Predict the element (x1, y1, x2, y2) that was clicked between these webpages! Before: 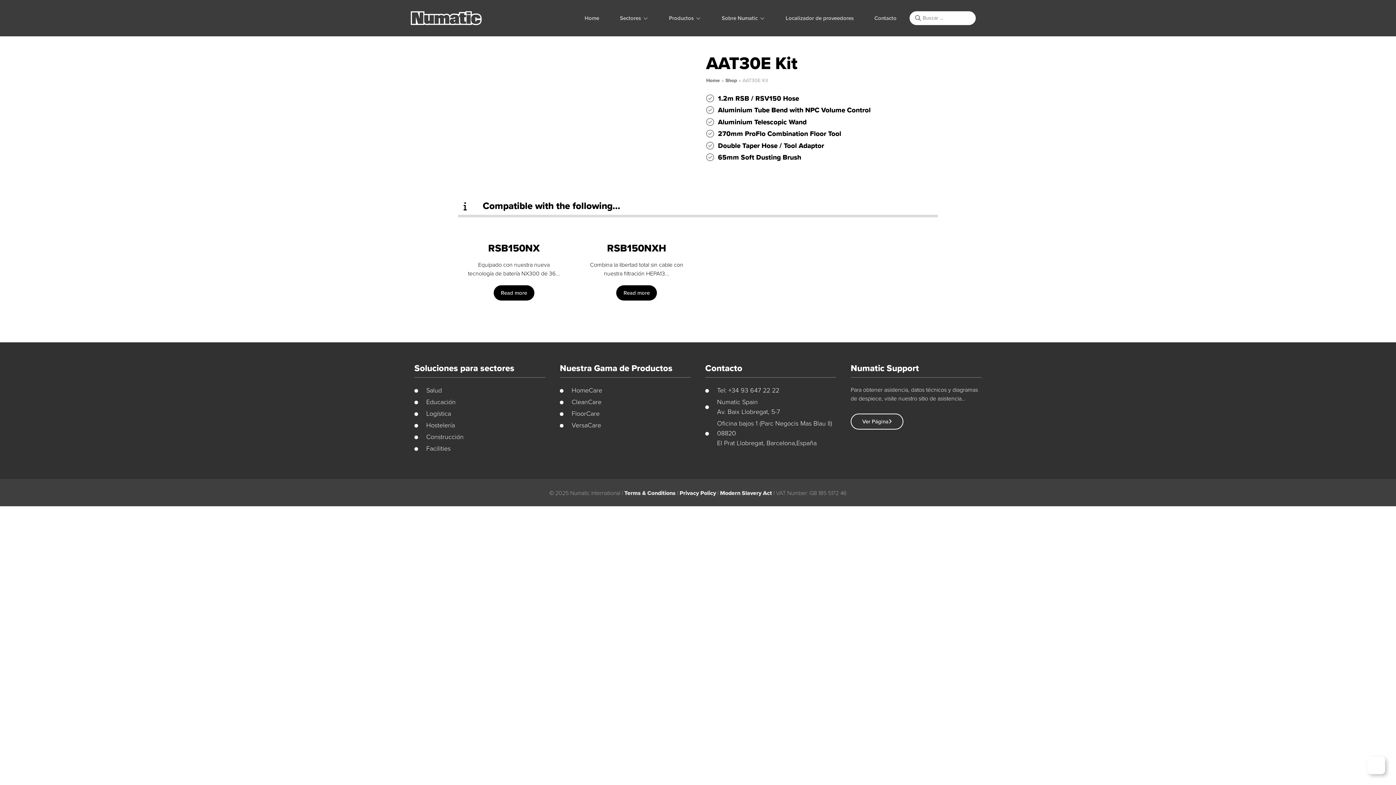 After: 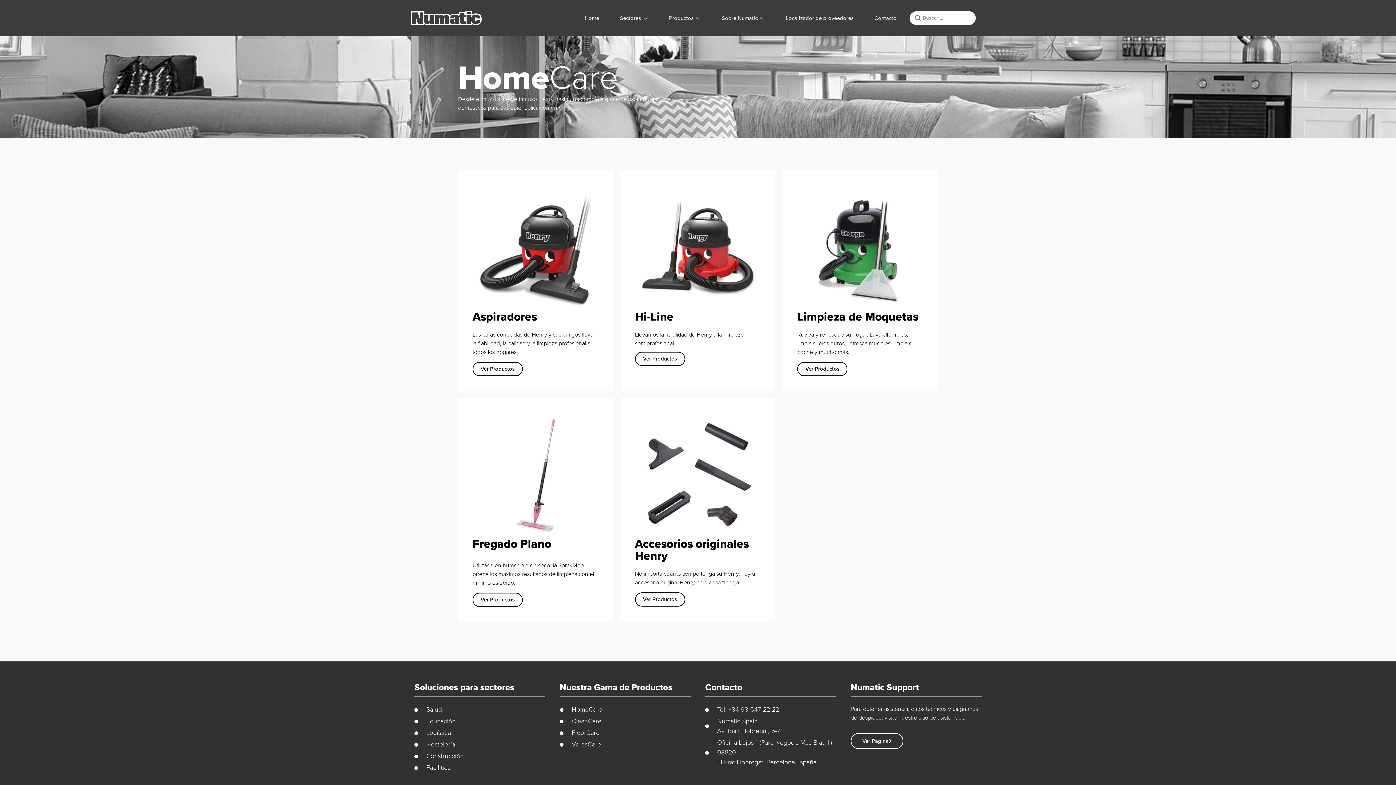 Action: bbox: (560, 385, 690, 395) label: HomeCare